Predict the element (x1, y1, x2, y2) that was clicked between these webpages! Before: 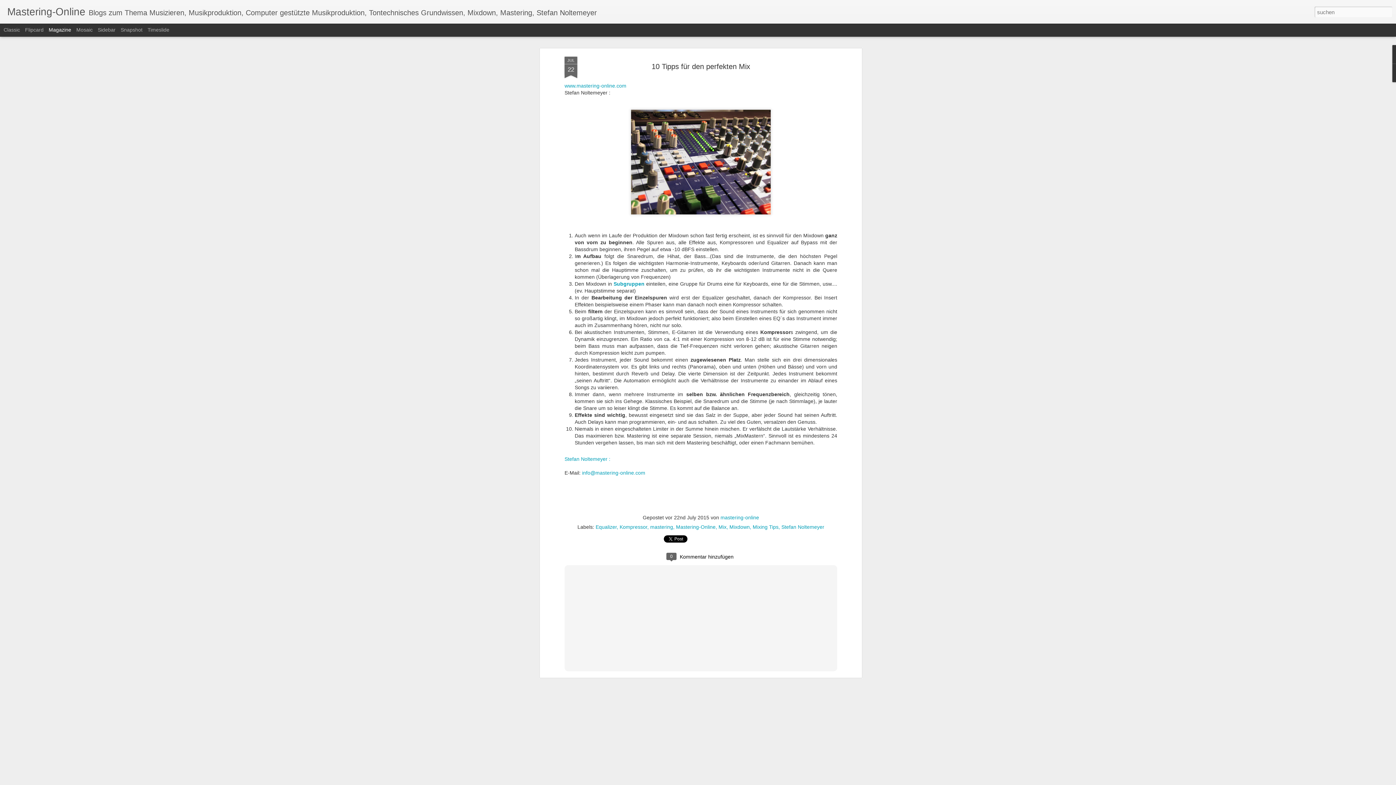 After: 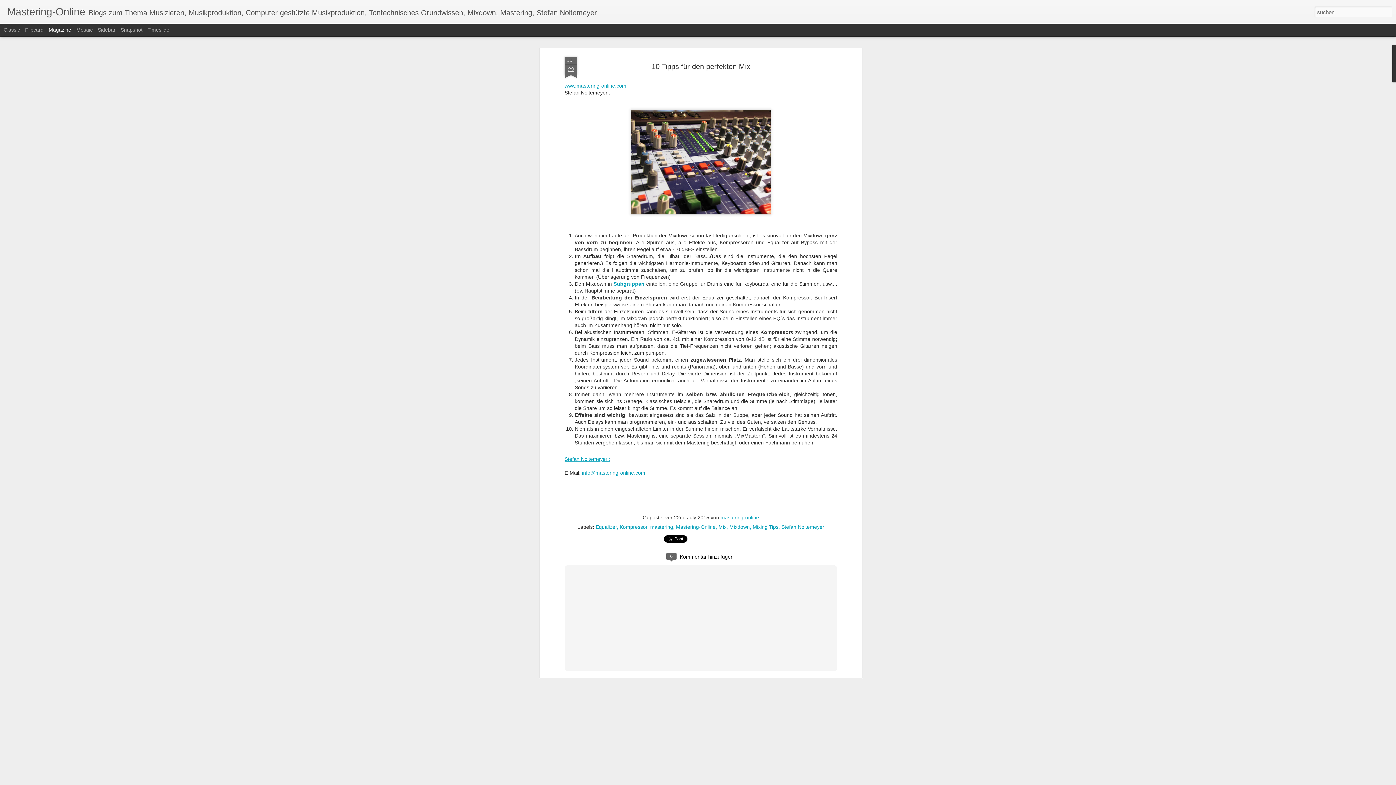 Action: bbox: (564, 456, 610, 462) label: Stefan Noltemeyer :